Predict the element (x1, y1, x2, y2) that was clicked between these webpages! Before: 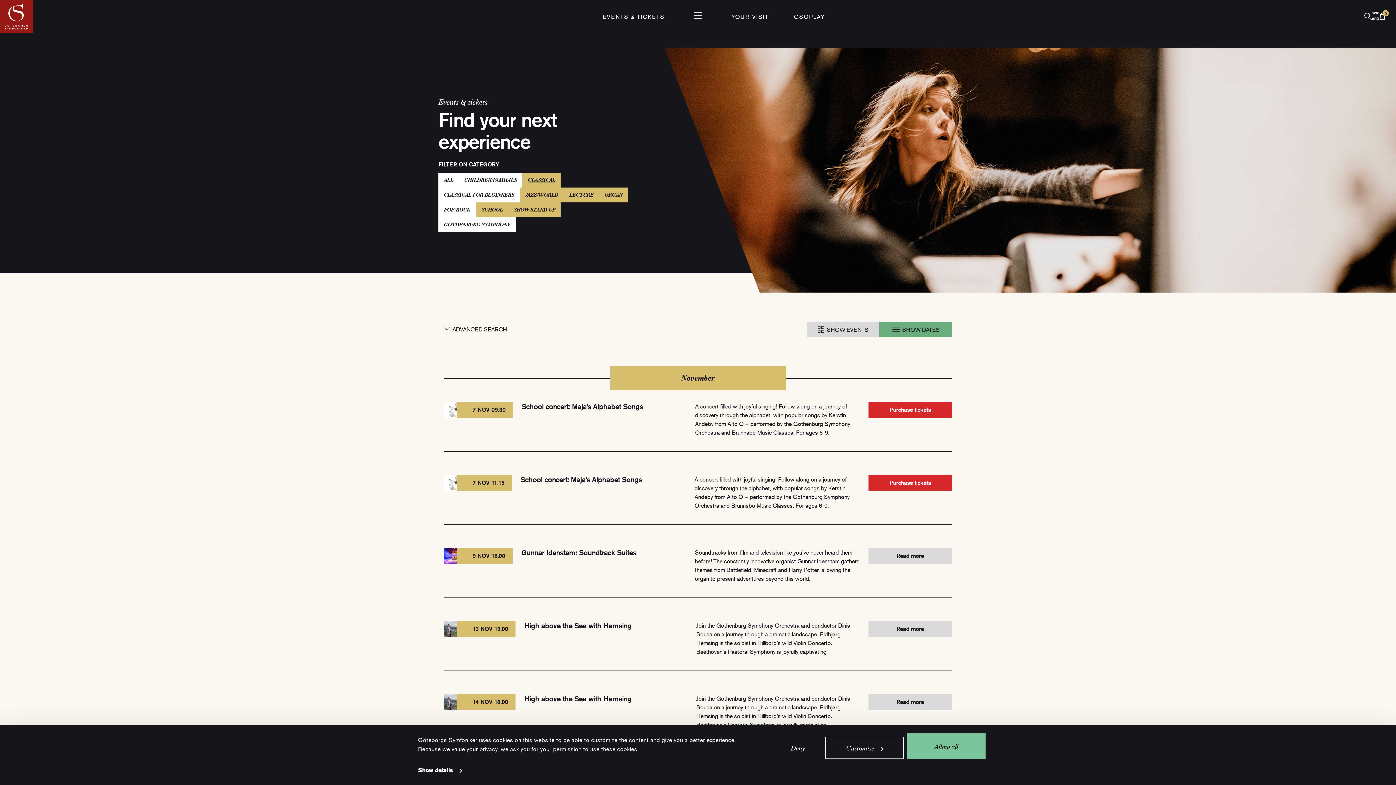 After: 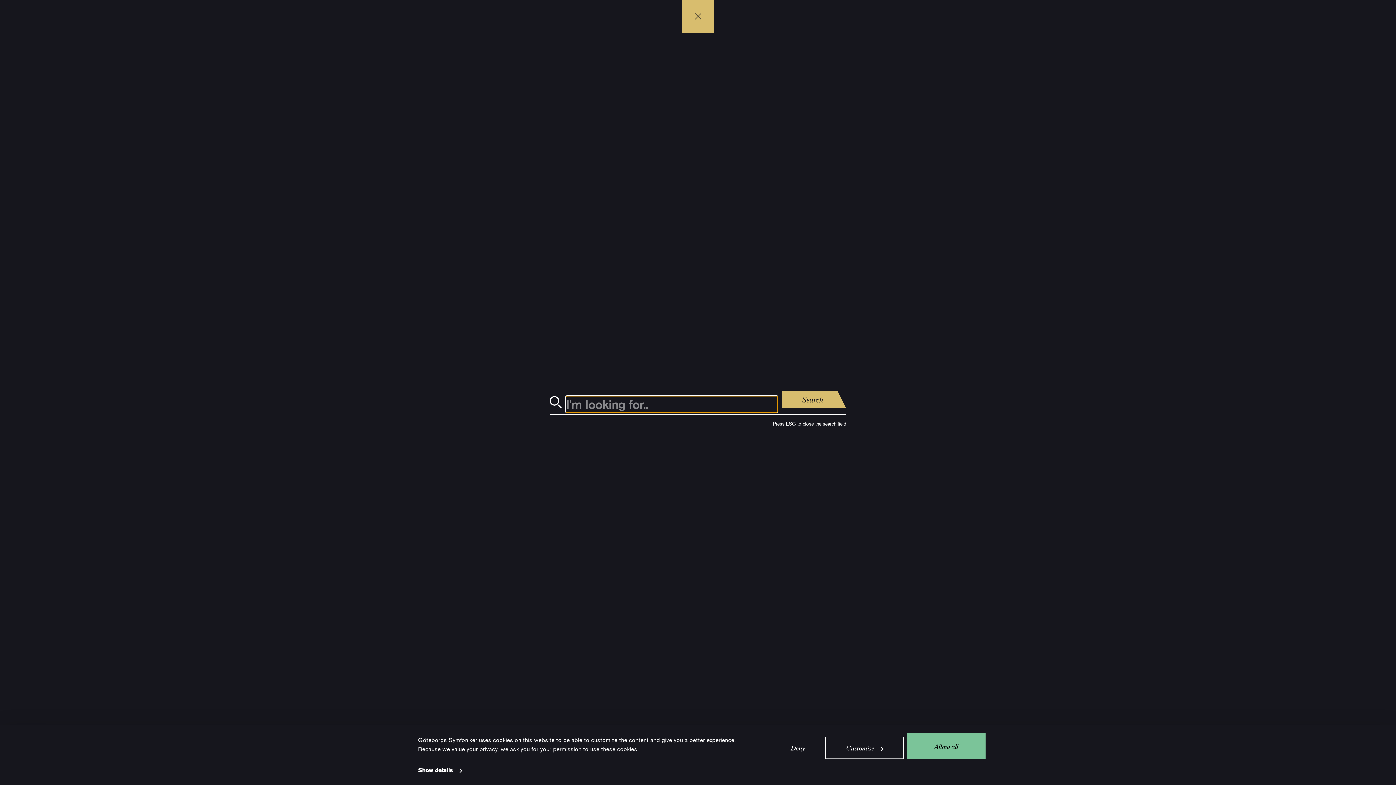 Action: bbox: (1364, 12, 1372, 20)